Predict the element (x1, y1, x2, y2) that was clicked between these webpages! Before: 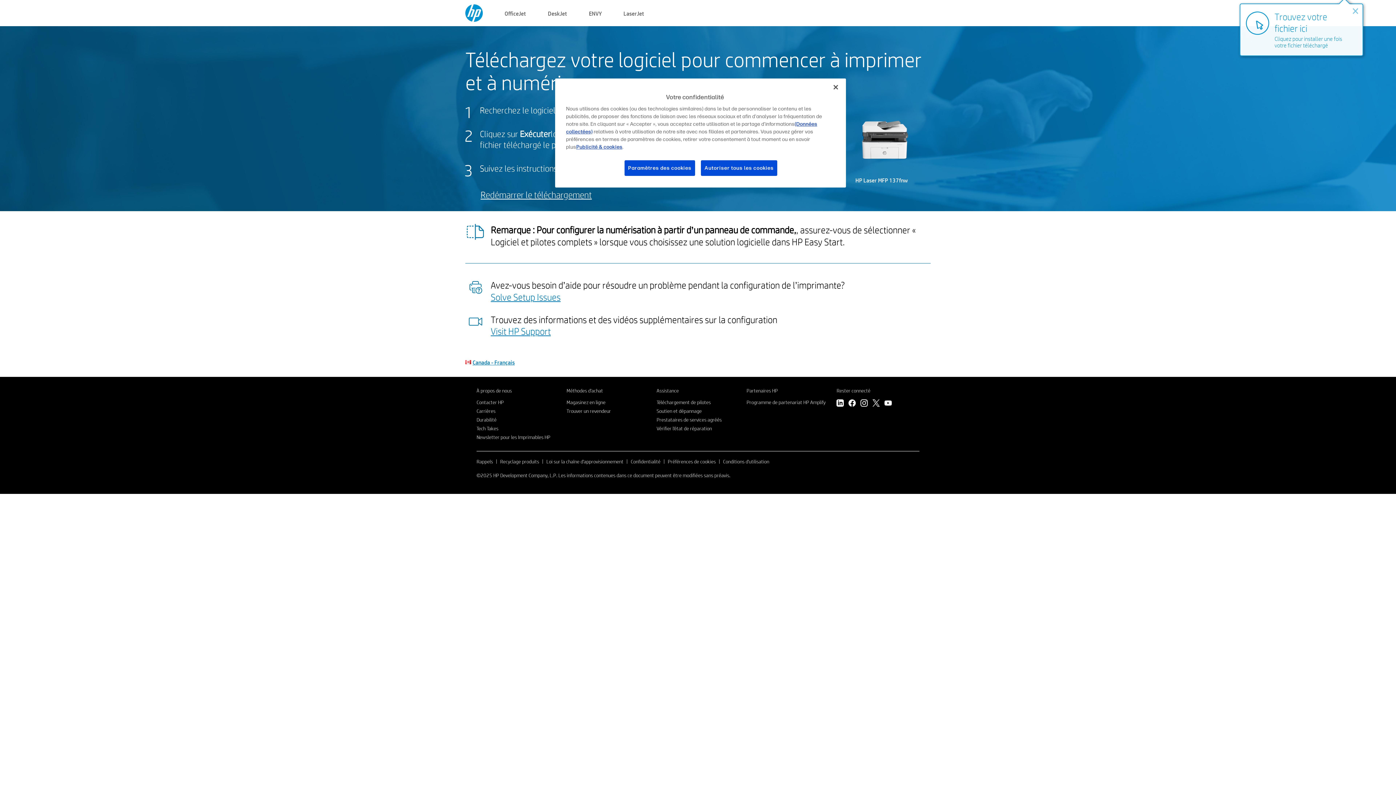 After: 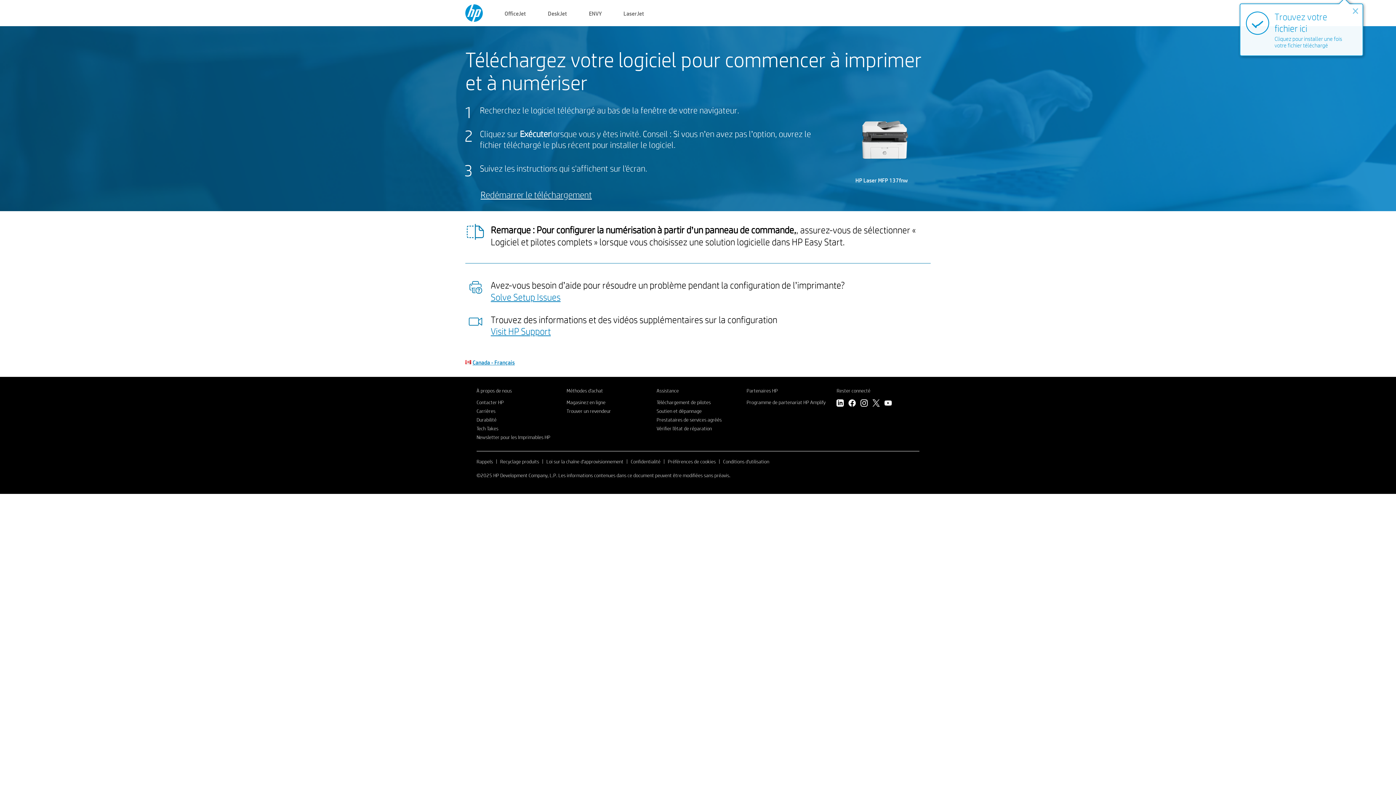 Action: bbox: (700, 160, 777, 176) label: Autoriser tous les cookies